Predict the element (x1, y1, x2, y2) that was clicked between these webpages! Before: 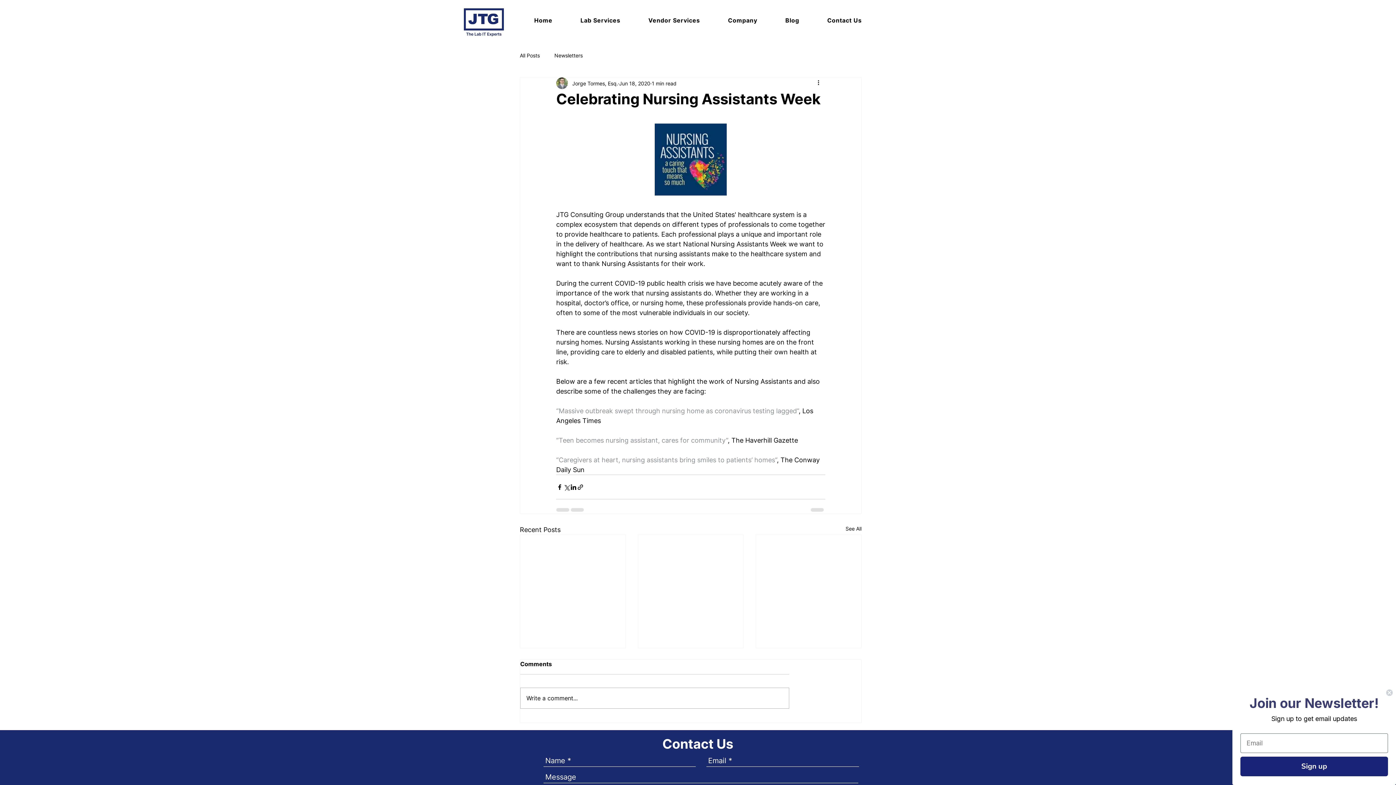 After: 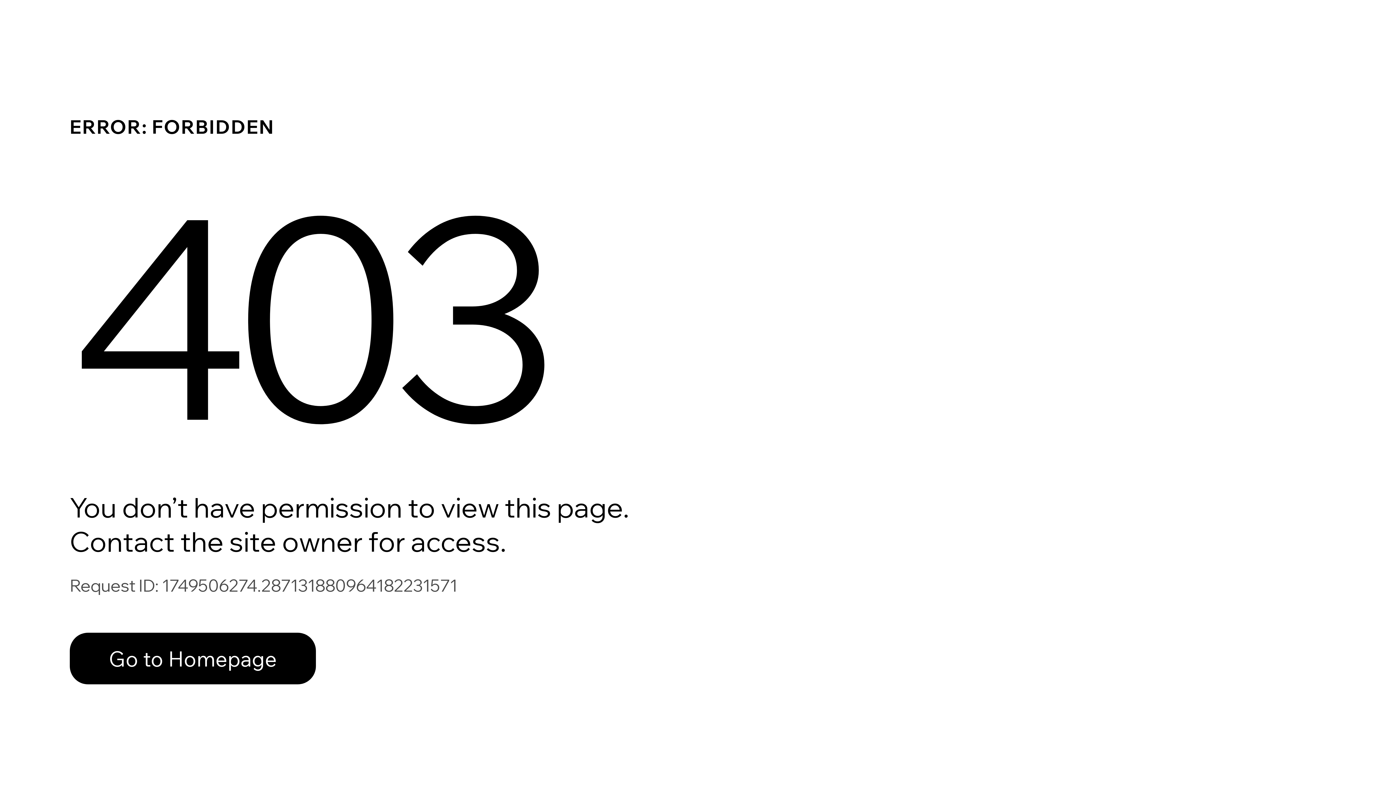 Action: bbox: (572, 79, 618, 87) label: Jorge Tormes, Esq.